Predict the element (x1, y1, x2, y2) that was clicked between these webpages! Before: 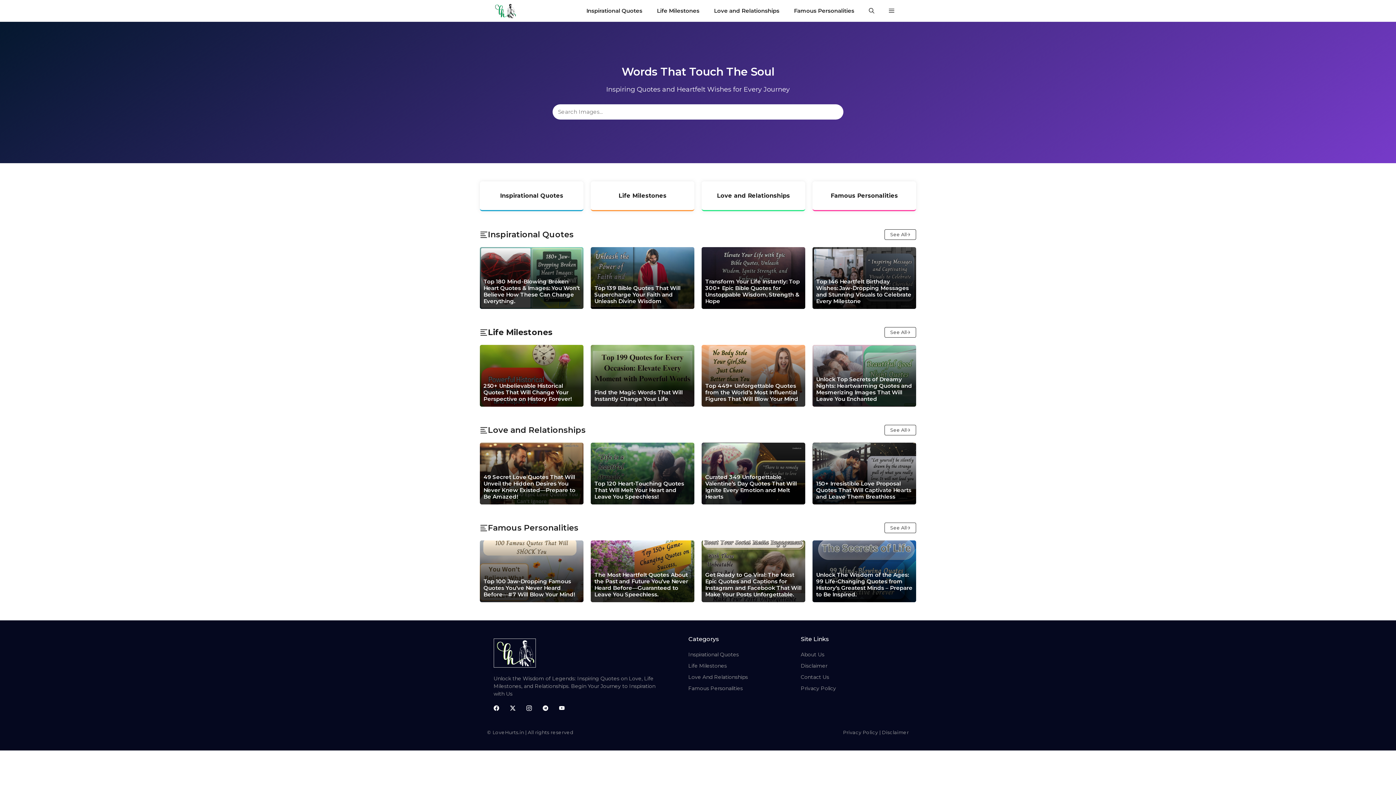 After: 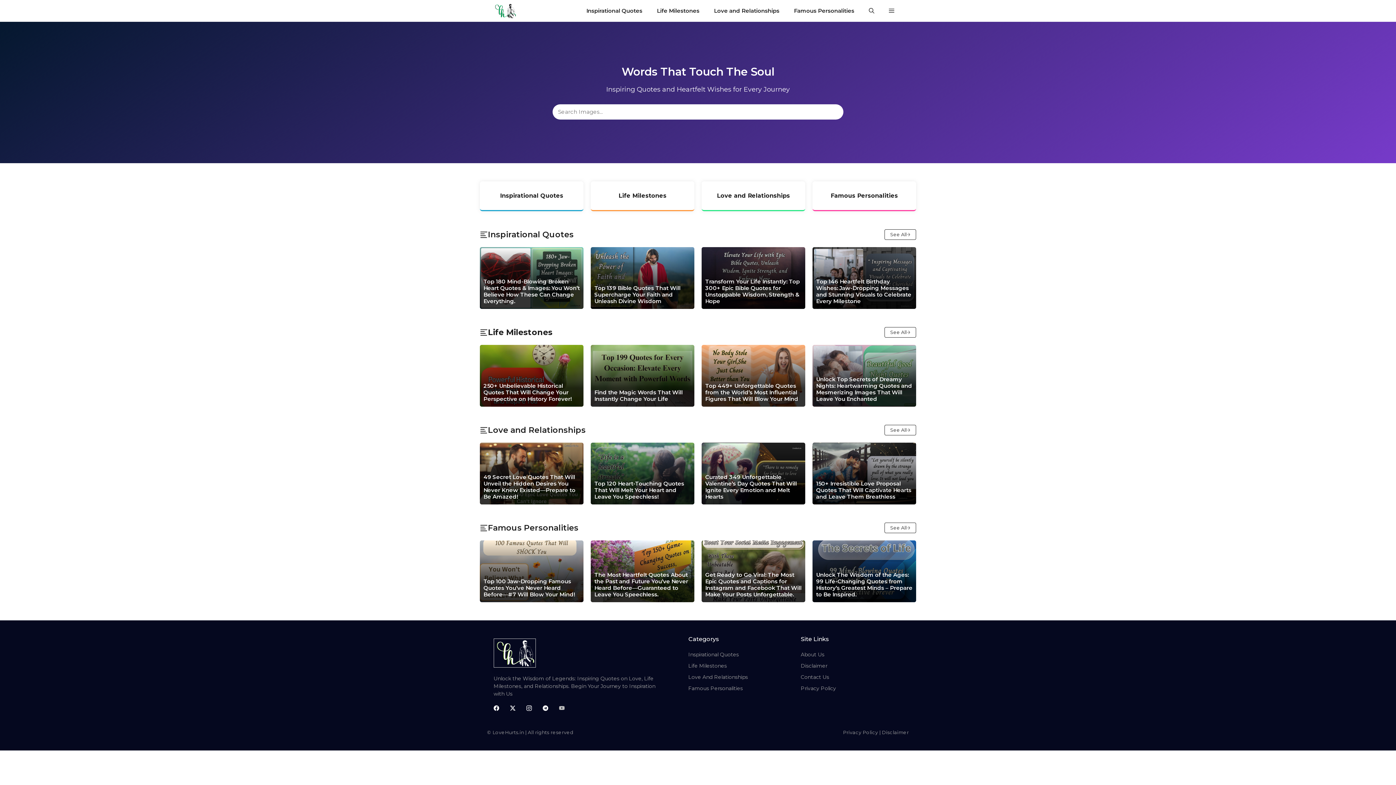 Action: bbox: (559, 705, 564, 711)